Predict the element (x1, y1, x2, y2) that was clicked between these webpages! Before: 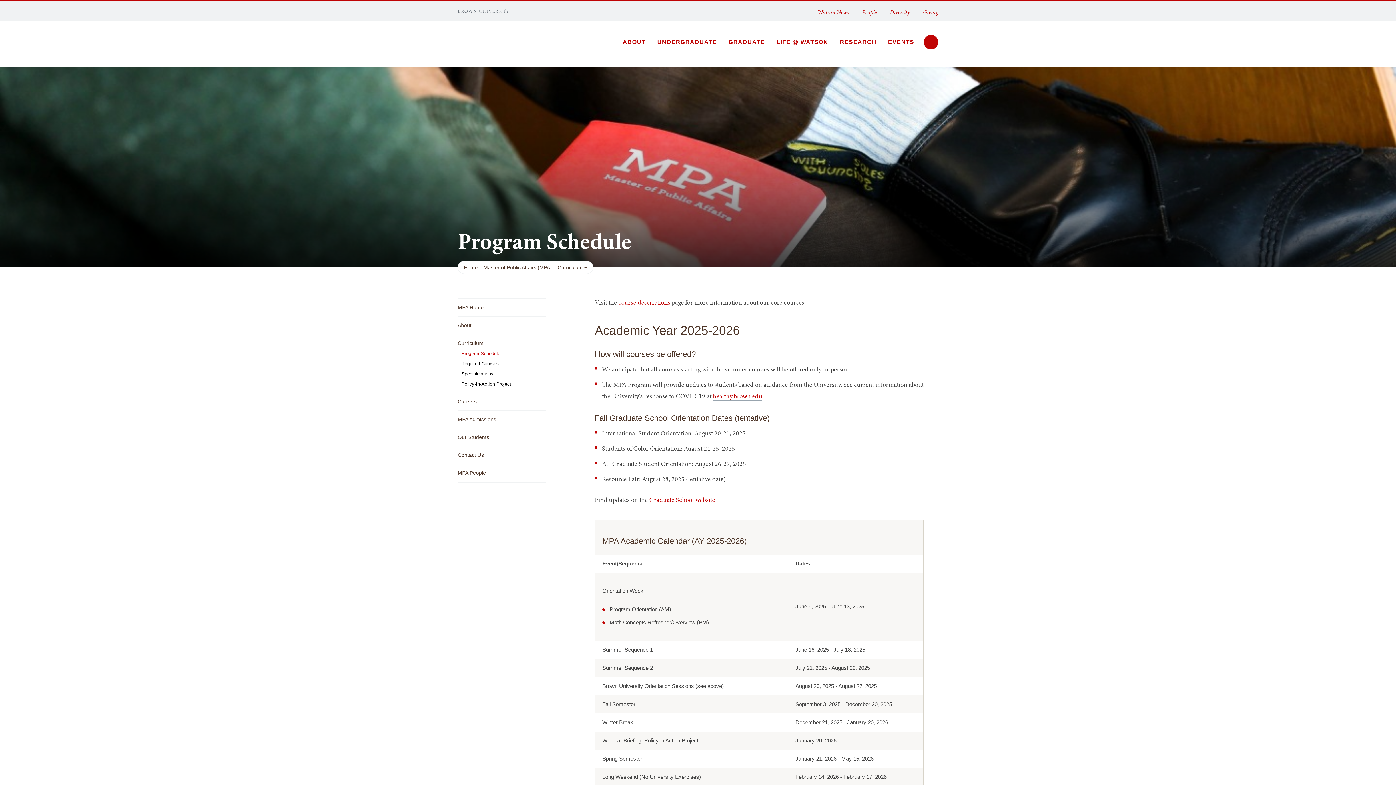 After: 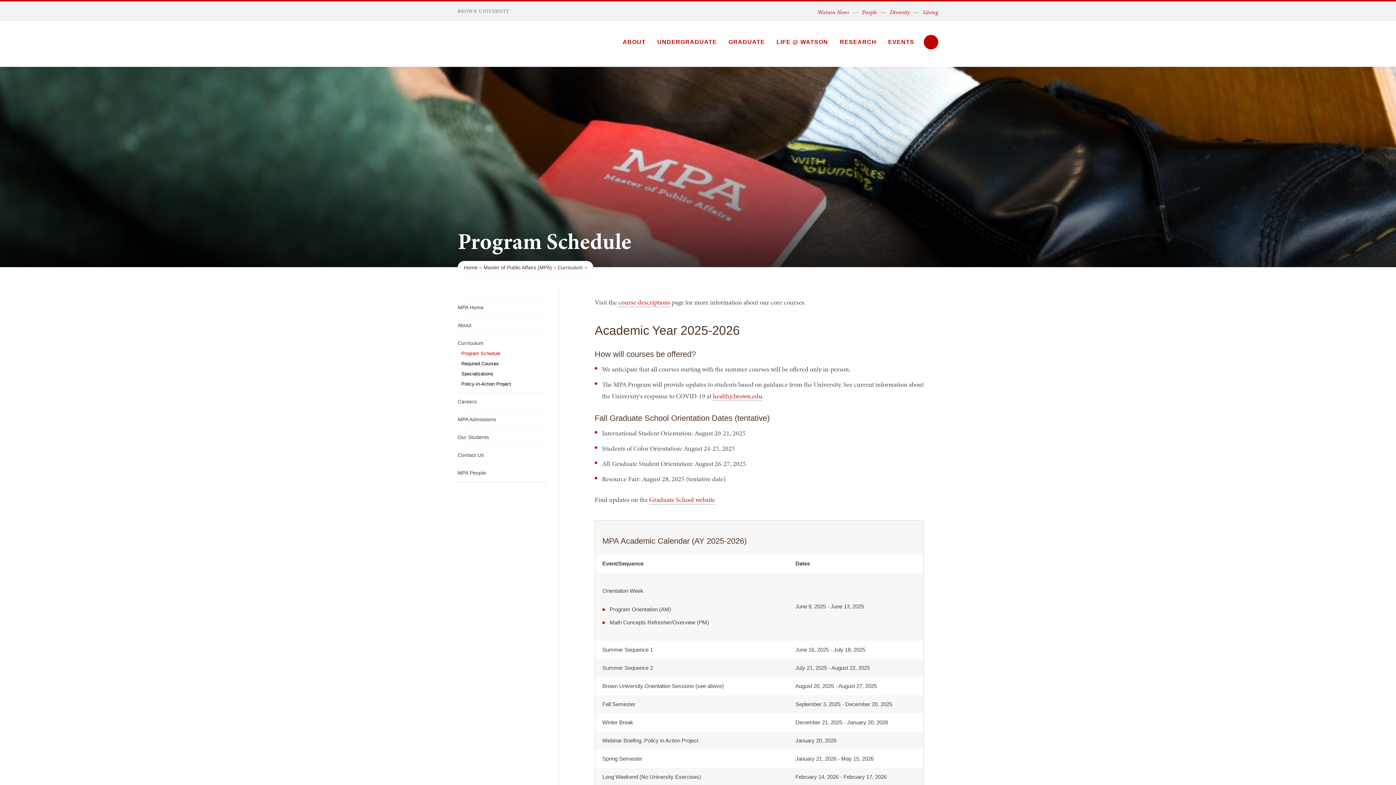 Action: label: Program Schedule bbox: (461, 348, 546, 358)